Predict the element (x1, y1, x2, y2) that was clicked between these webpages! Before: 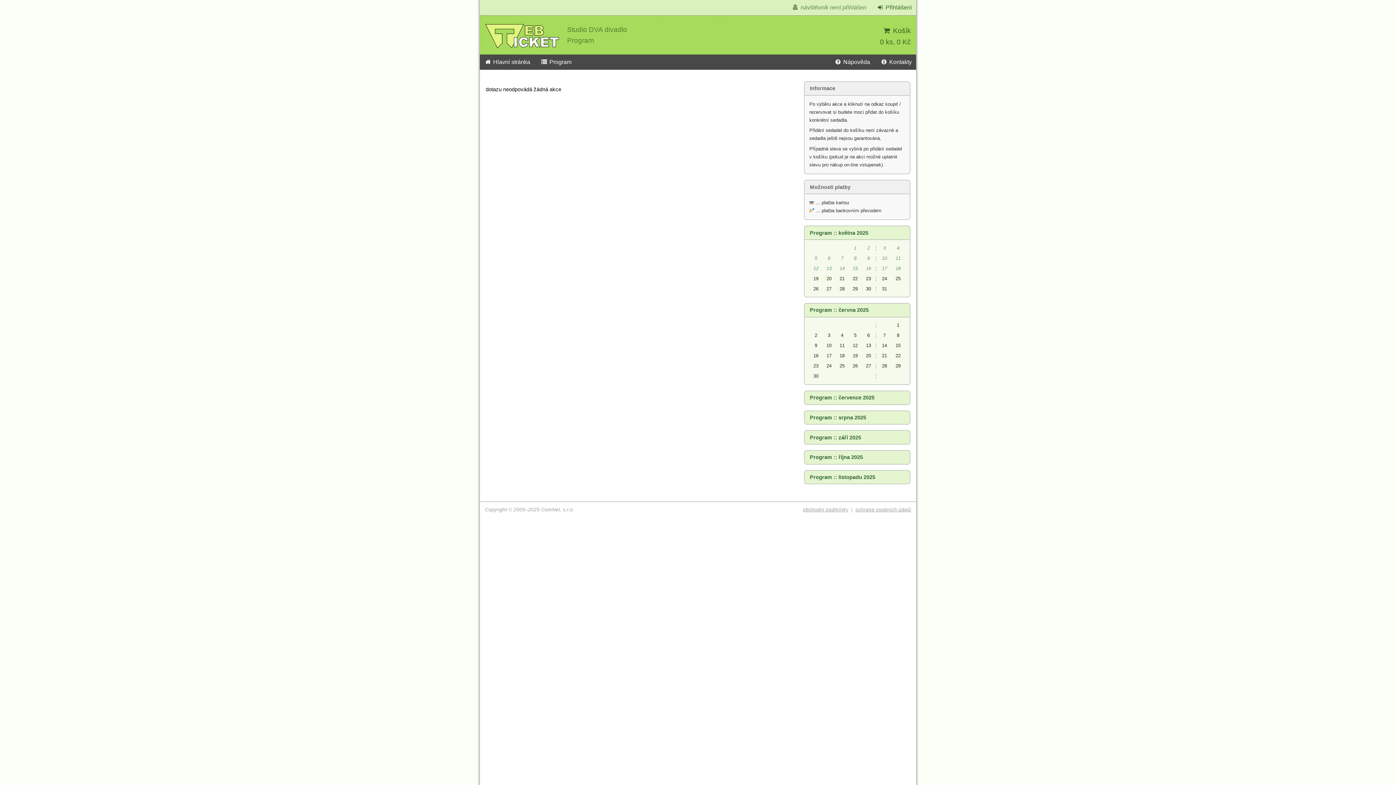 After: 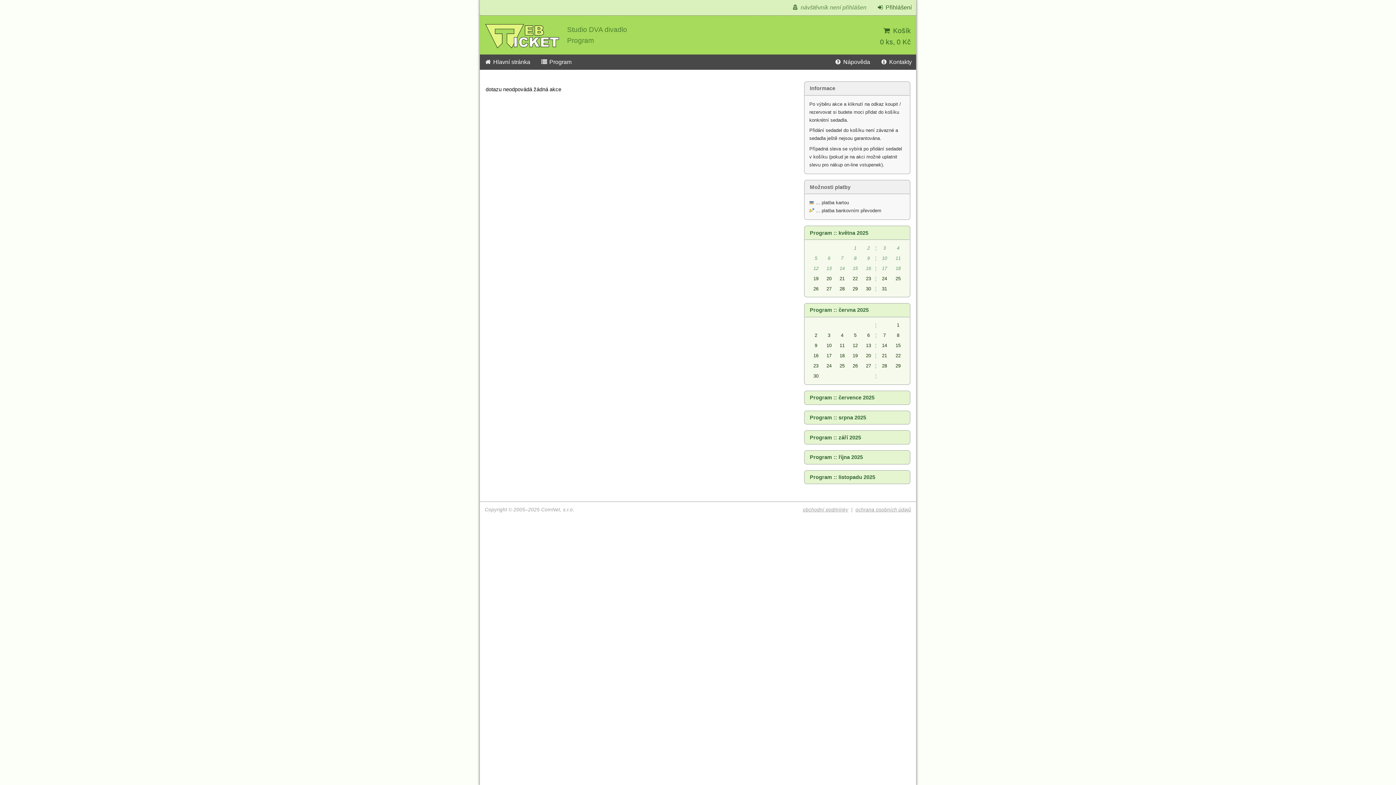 Action: label: 17 bbox: (826, 353, 831, 358)